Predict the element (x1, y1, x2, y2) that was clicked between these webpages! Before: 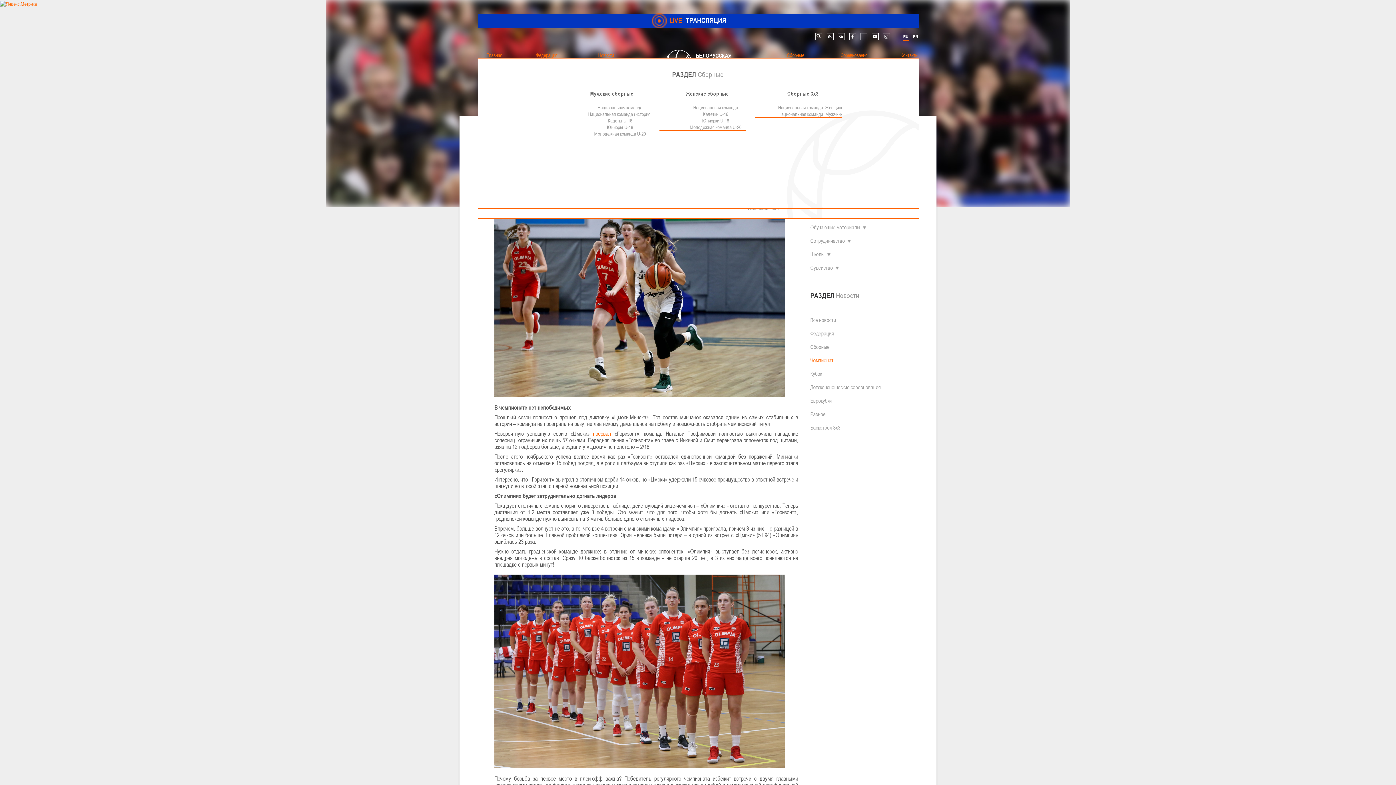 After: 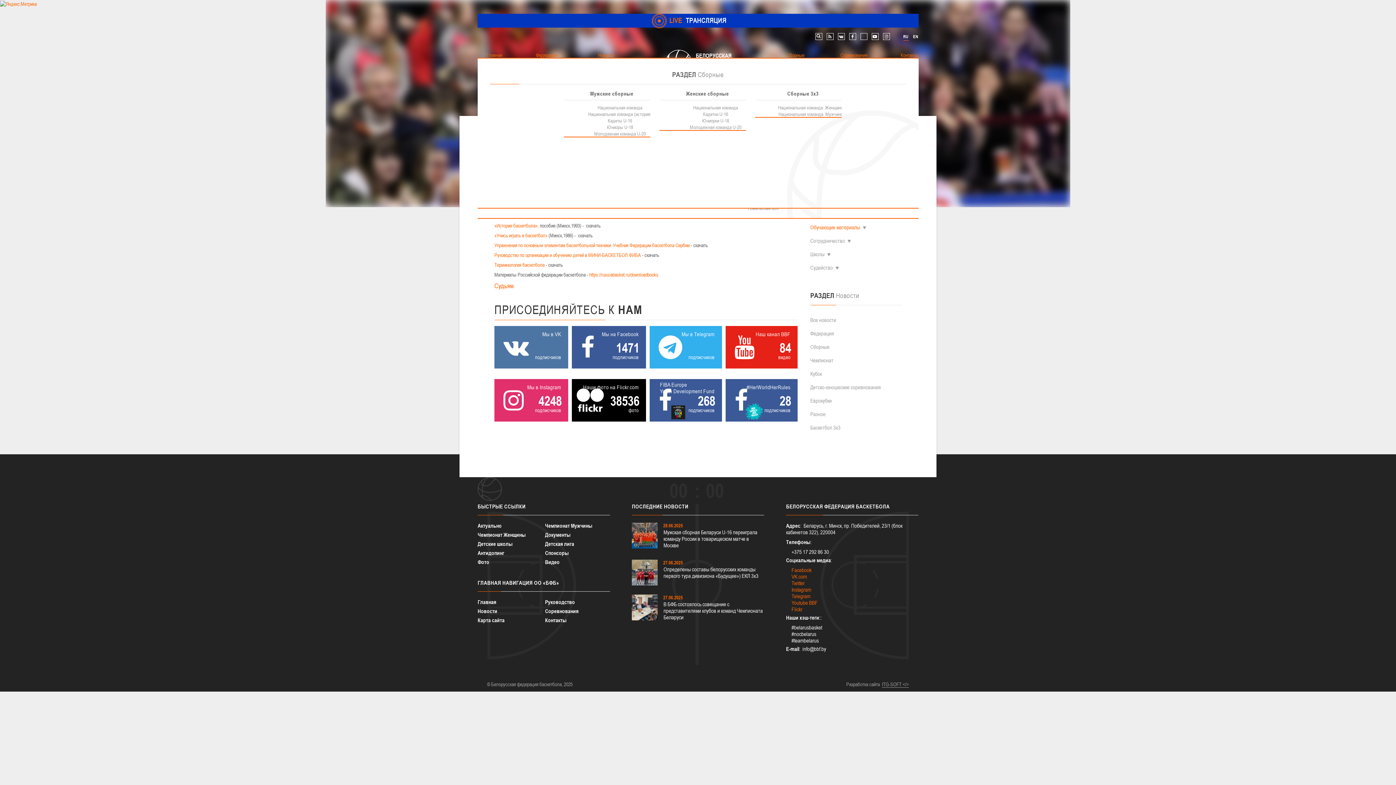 Action: bbox: (810, 220, 864, 234) label: Обучающие материалы